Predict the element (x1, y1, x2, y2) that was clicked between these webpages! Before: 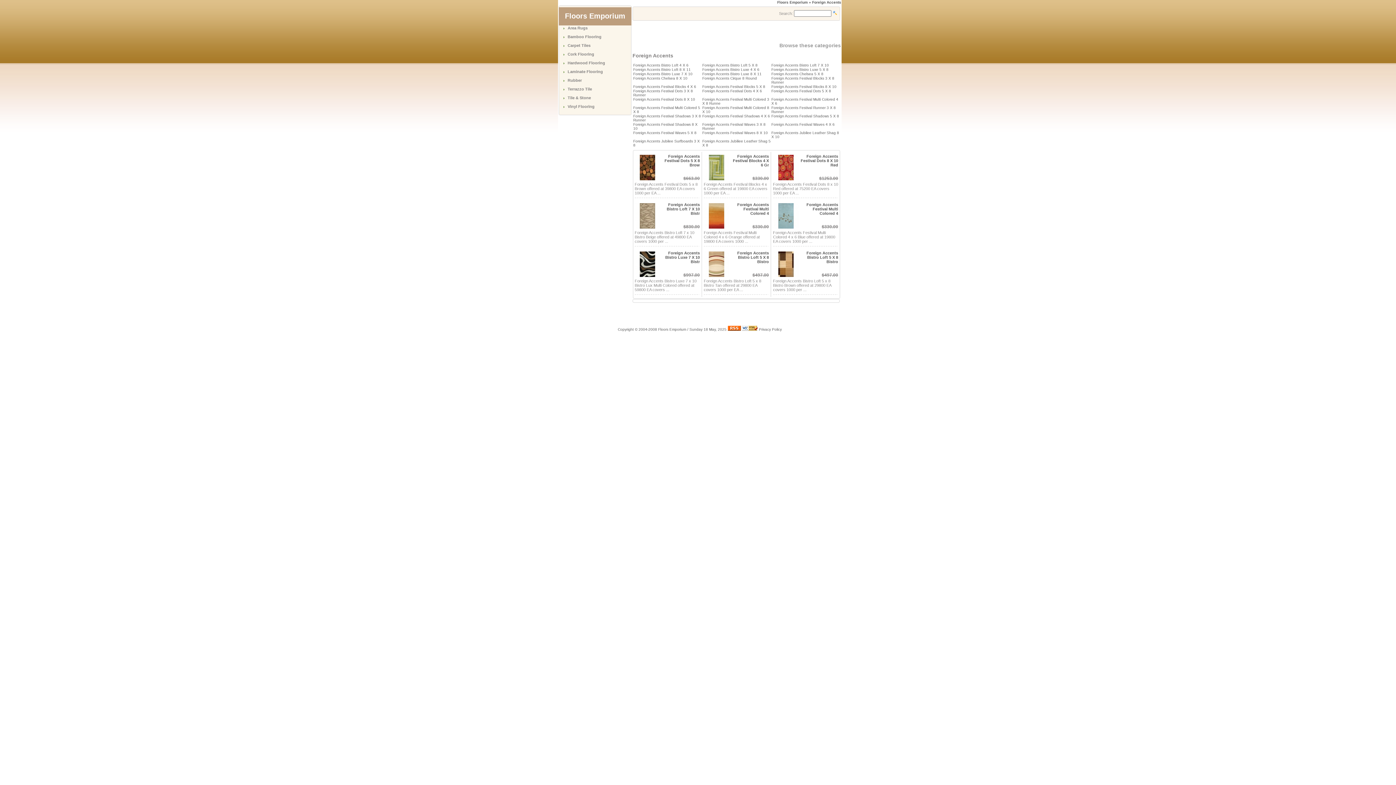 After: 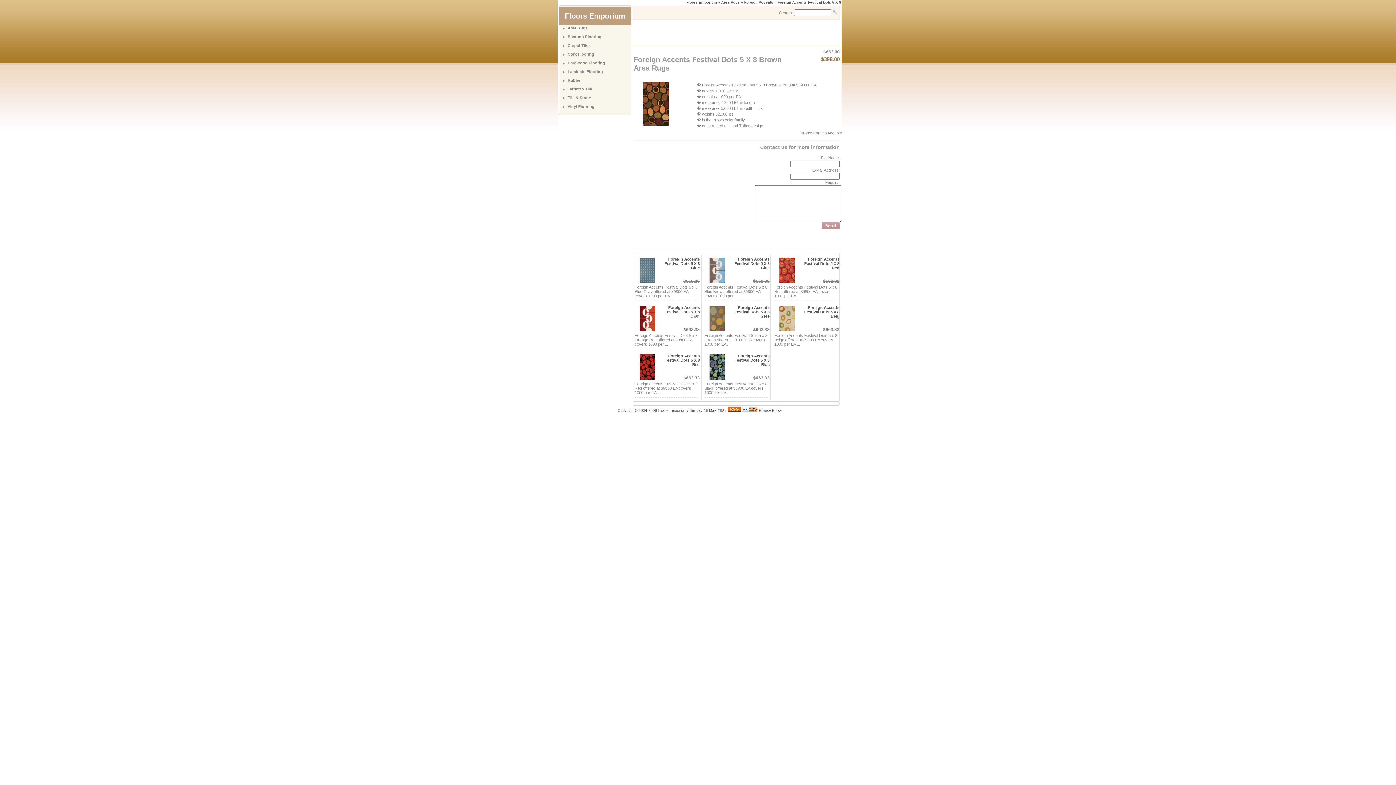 Action: label: Foreign Accents Festival Dots 5 X 8 Brow bbox: (664, 154, 700, 167)